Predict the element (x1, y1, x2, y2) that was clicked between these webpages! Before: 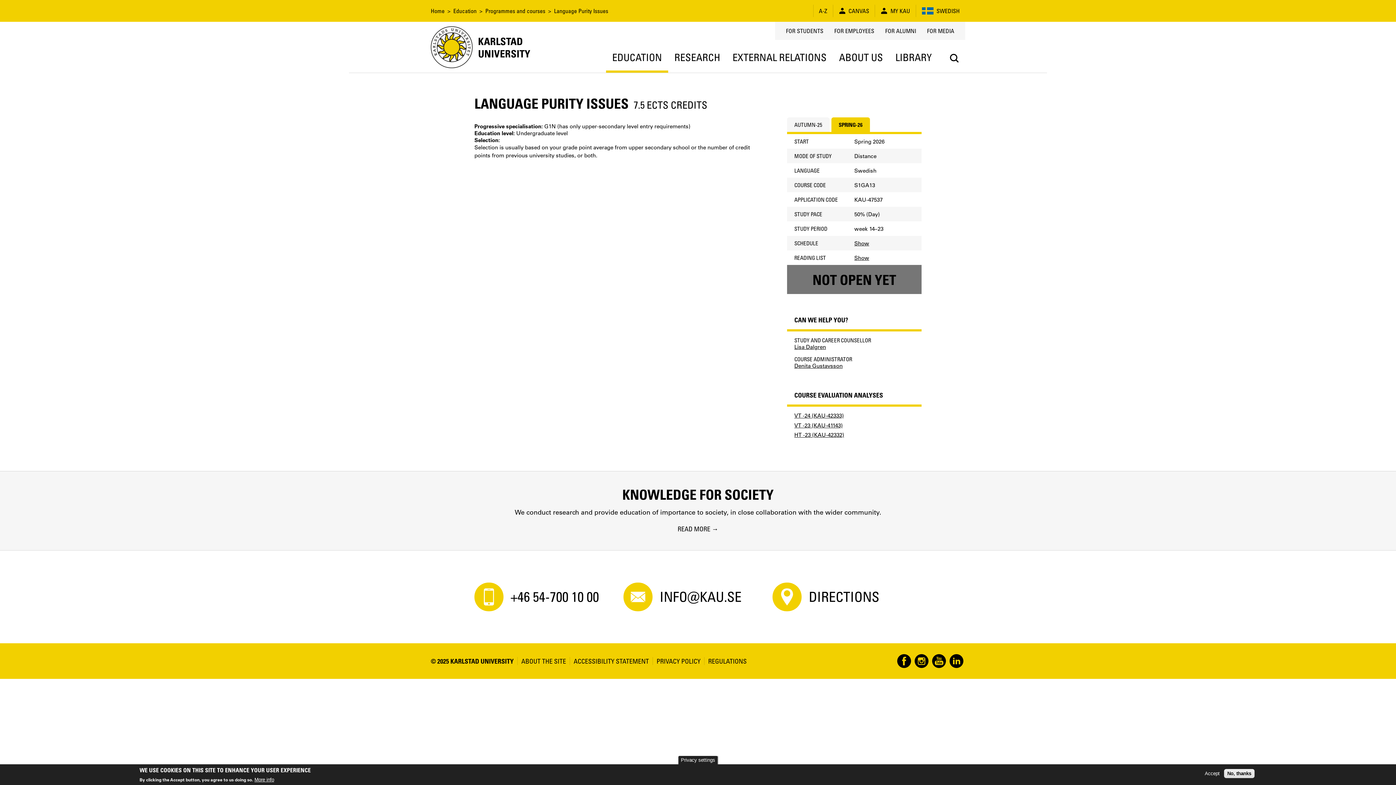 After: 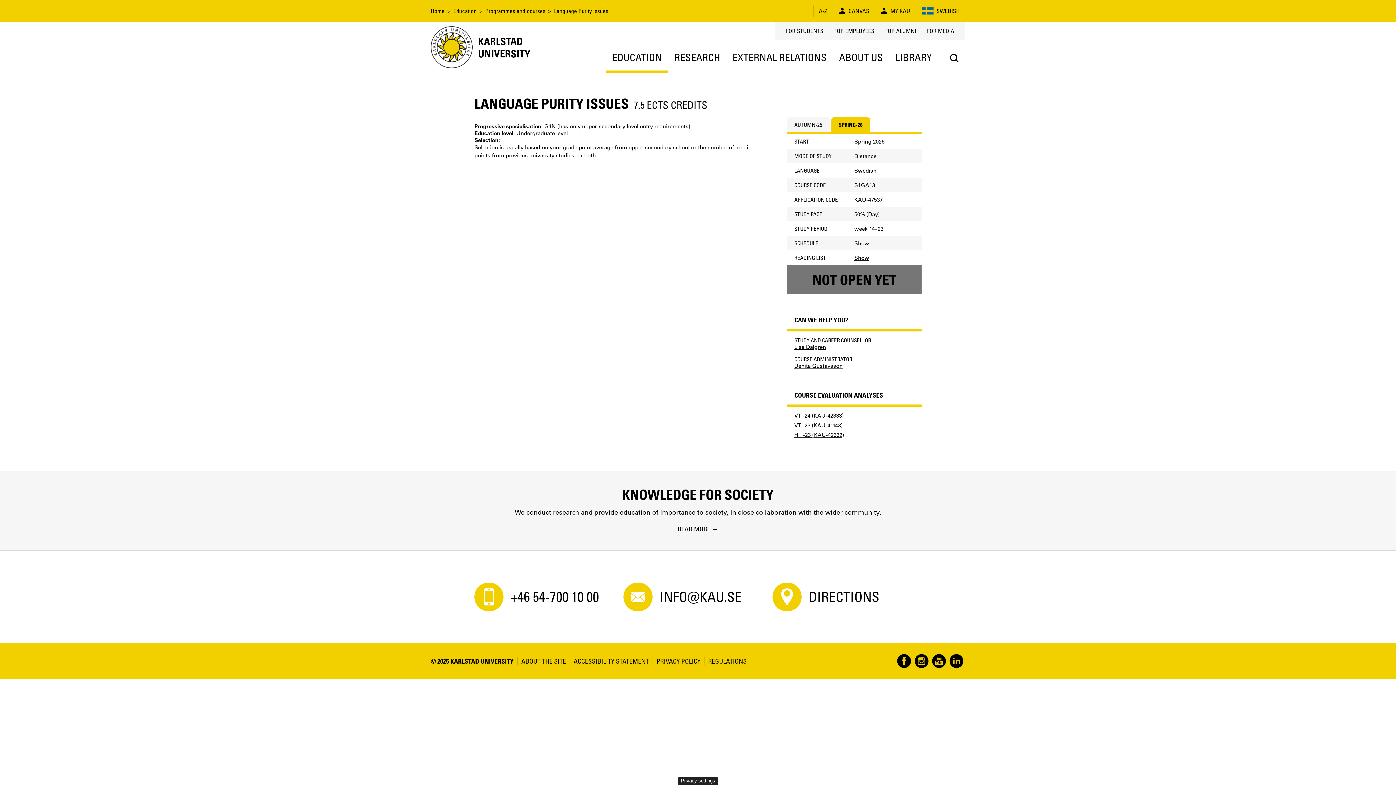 Action: bbox: (1224, 769, 1254, 778) label: No, thanks